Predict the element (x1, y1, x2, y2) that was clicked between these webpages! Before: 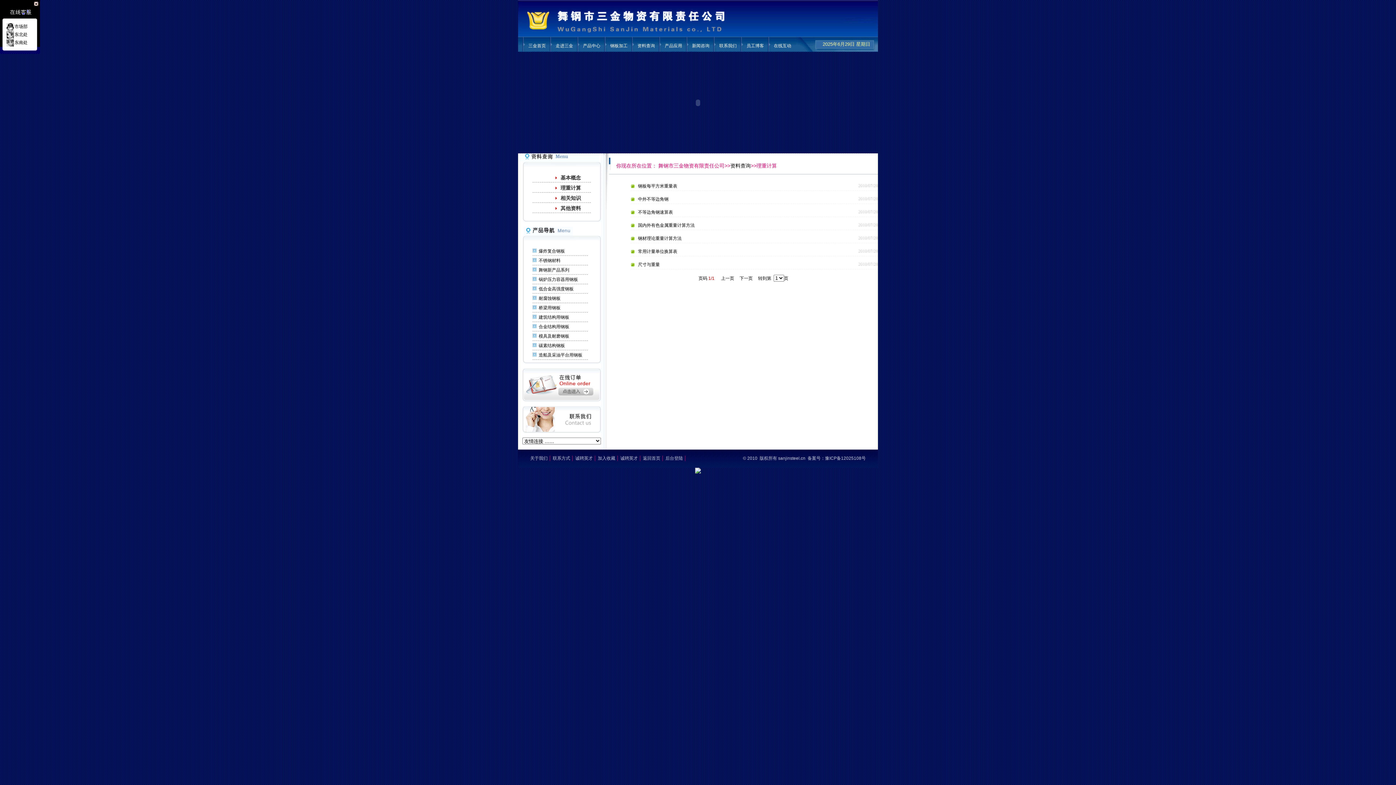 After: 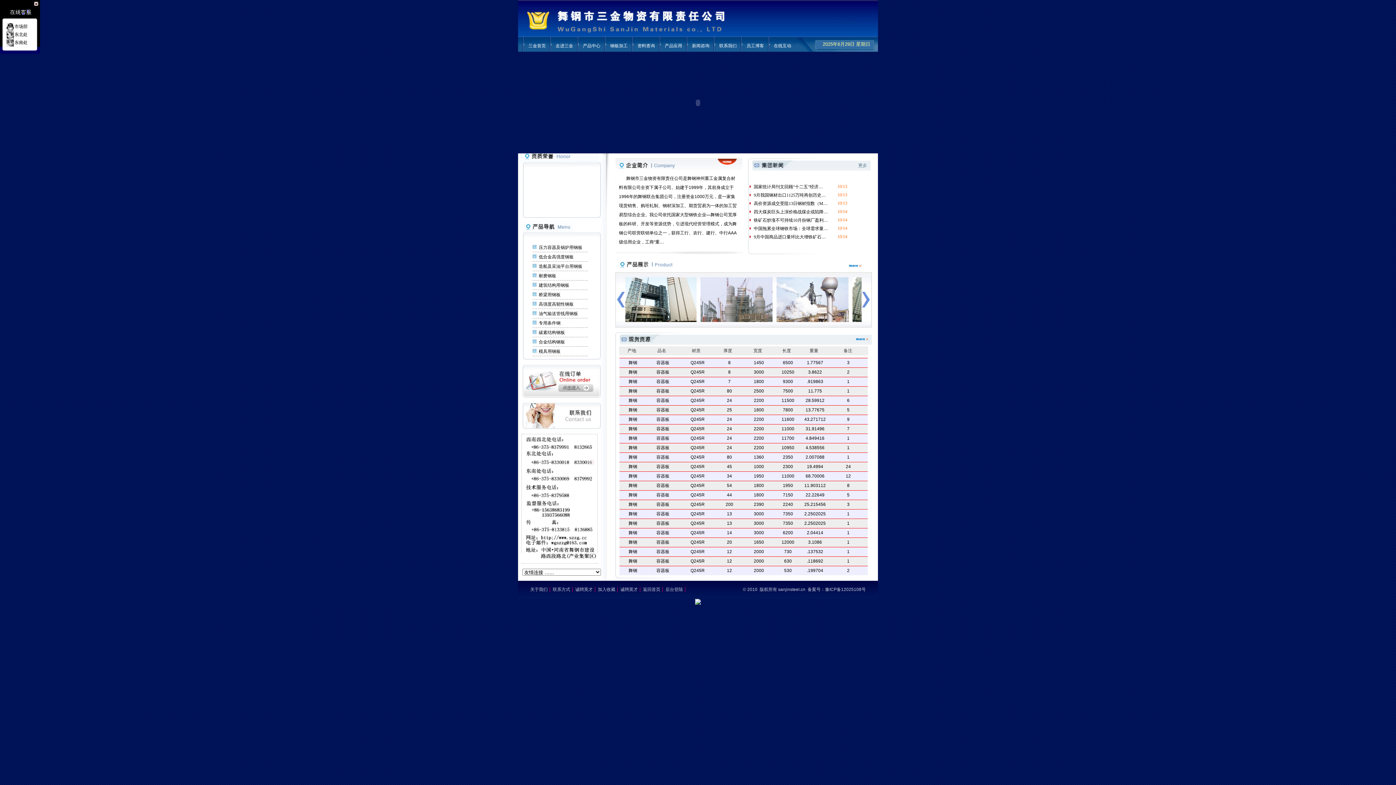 Action: label: 返回首页 bbox: (643, 456, 660, 461)